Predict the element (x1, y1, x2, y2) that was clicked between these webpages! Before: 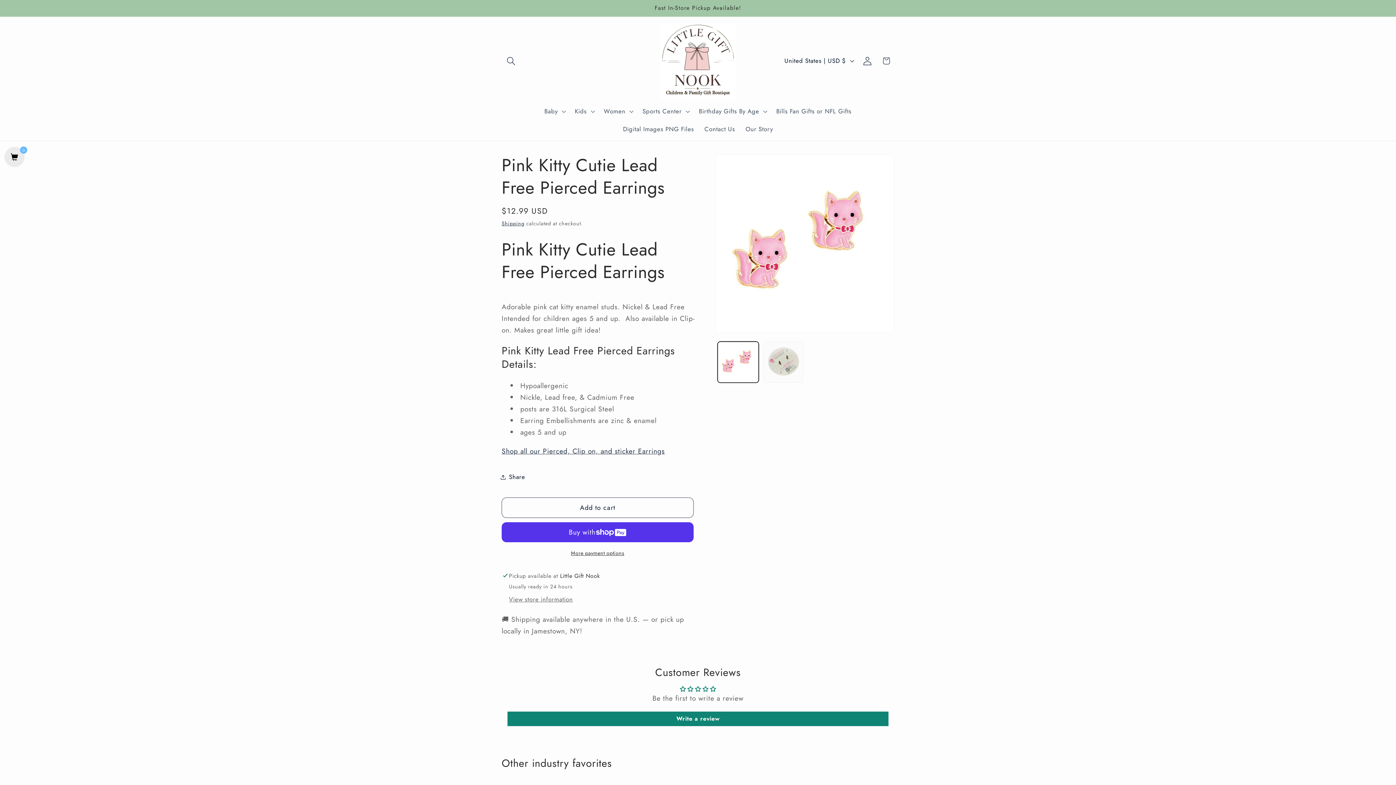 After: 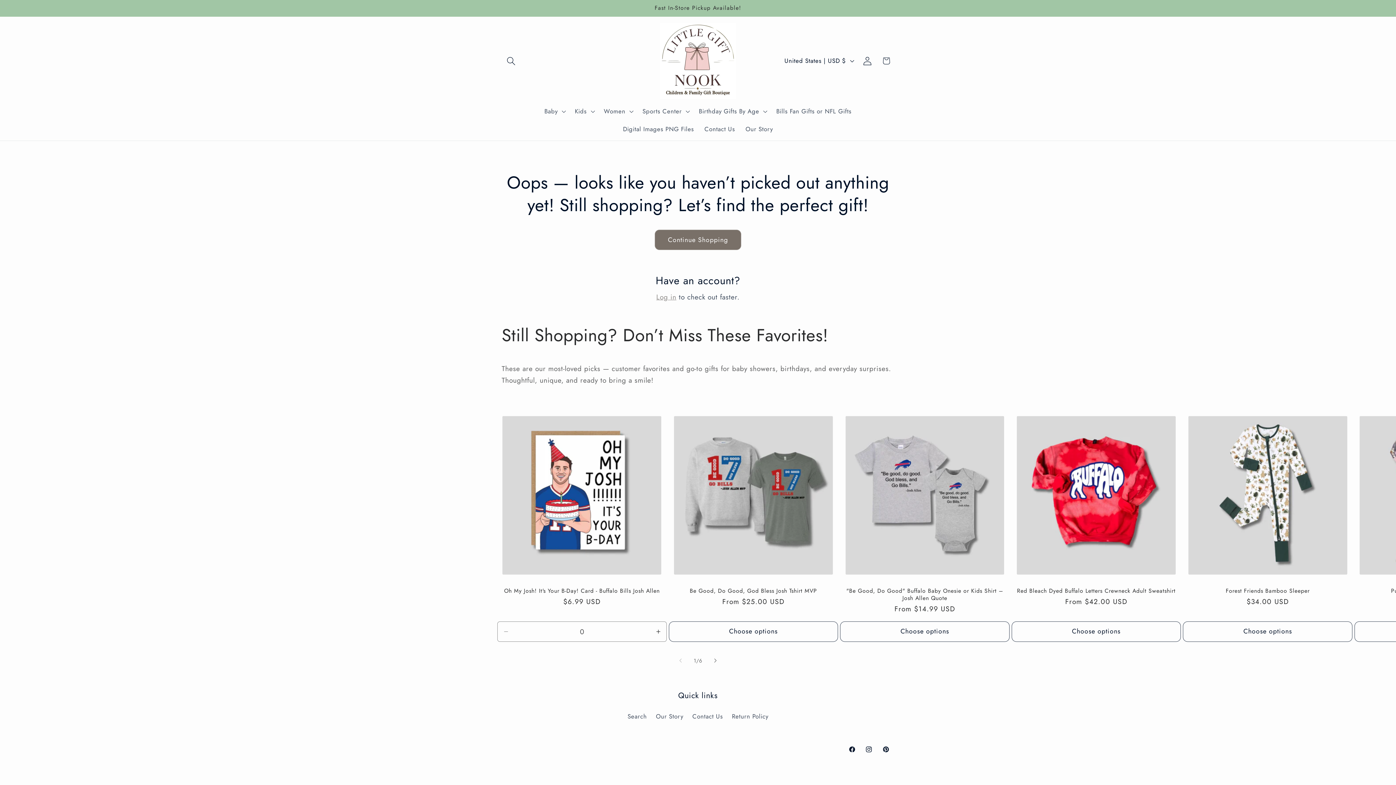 Action: label: Cart bbox: (877, 51, 896, 70)